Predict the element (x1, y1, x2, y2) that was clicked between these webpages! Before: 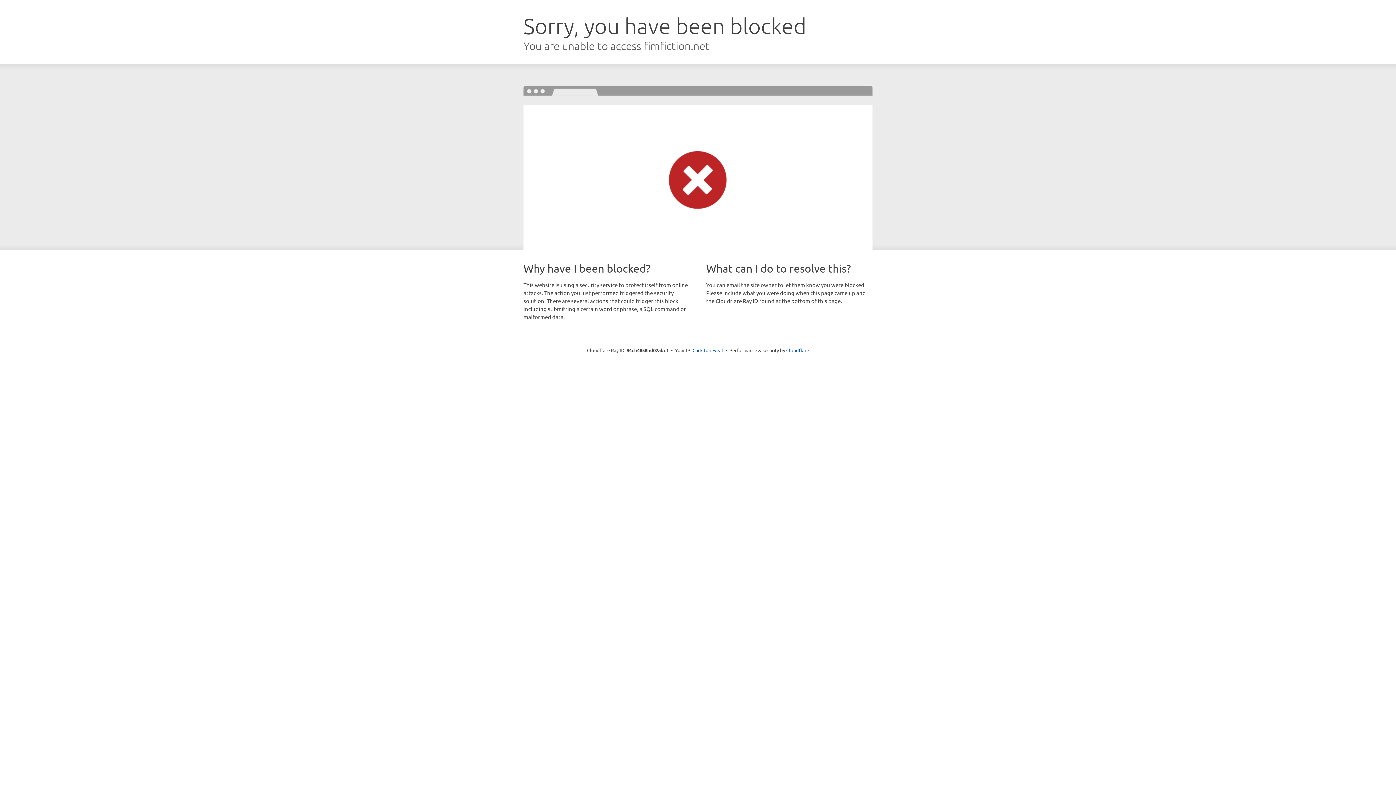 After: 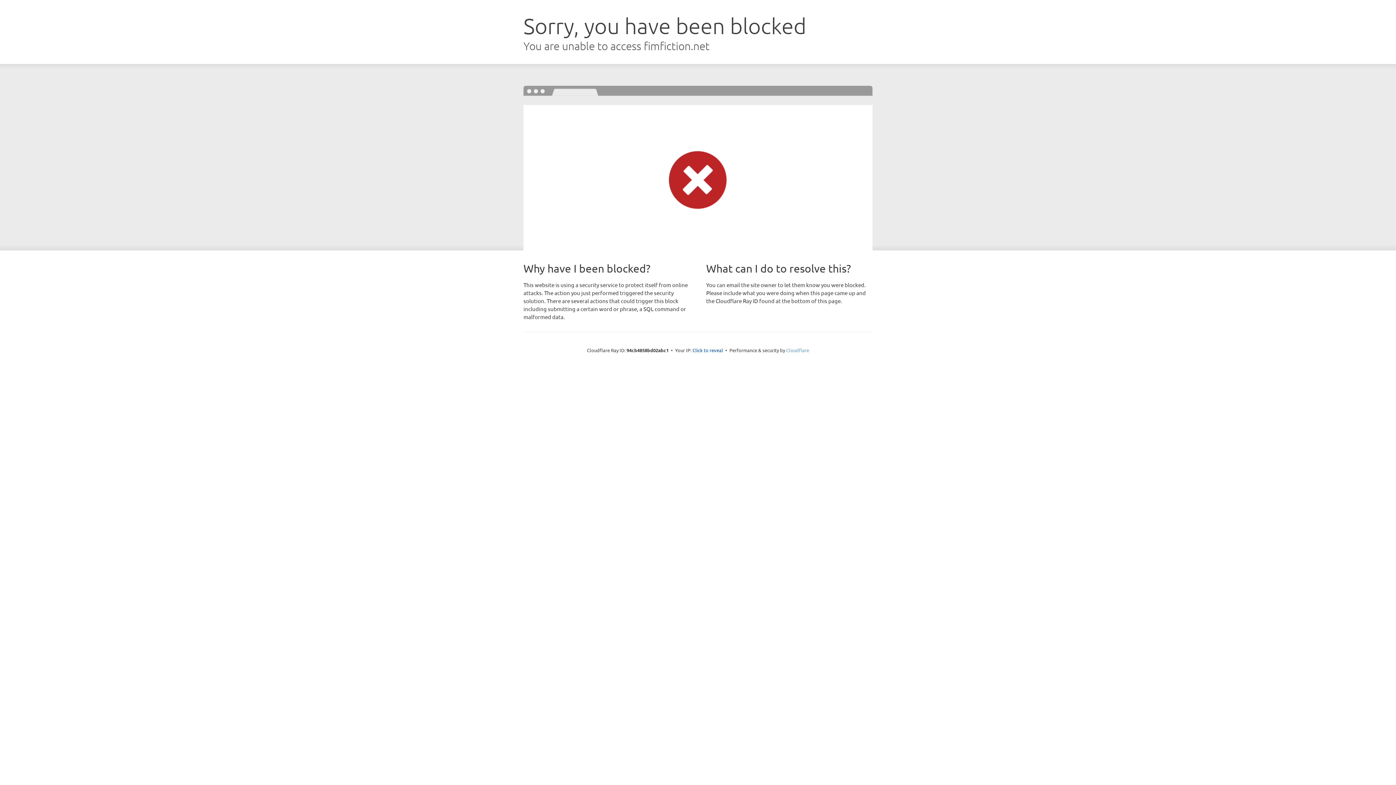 Action: bbox: (786, 347, 809, 353) label: Cloudflare